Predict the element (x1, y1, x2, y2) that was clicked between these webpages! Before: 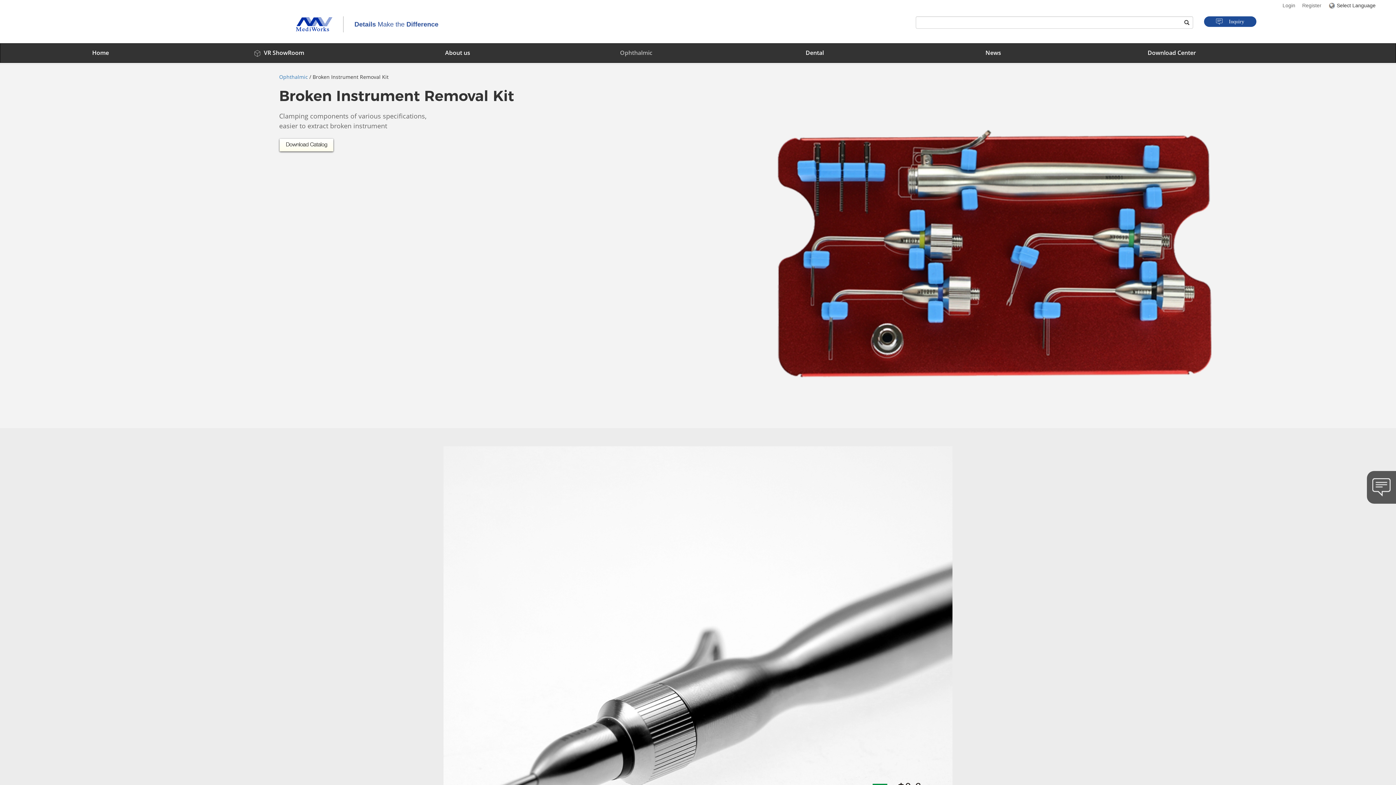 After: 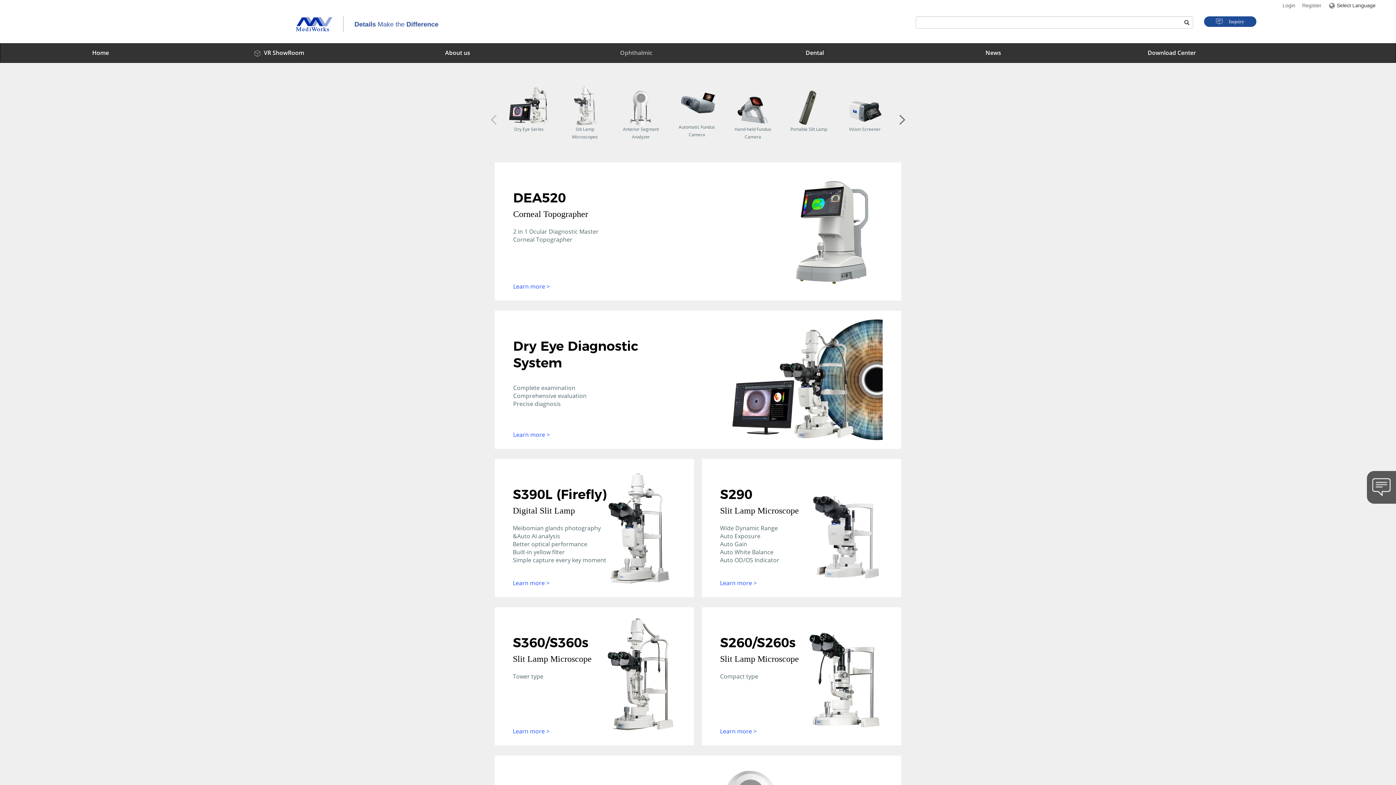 Action: bbox: (547, 43, 725, 61) label: Ophthalmic